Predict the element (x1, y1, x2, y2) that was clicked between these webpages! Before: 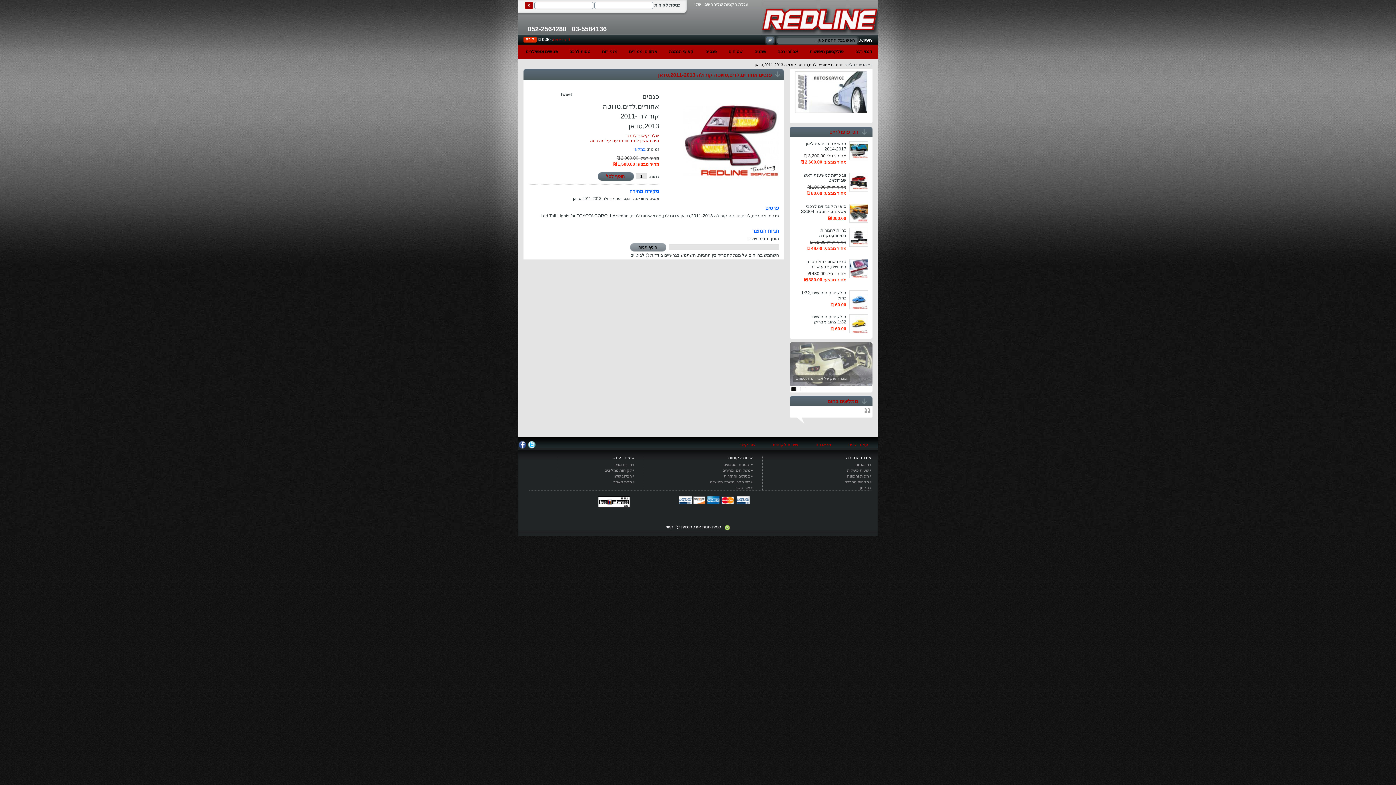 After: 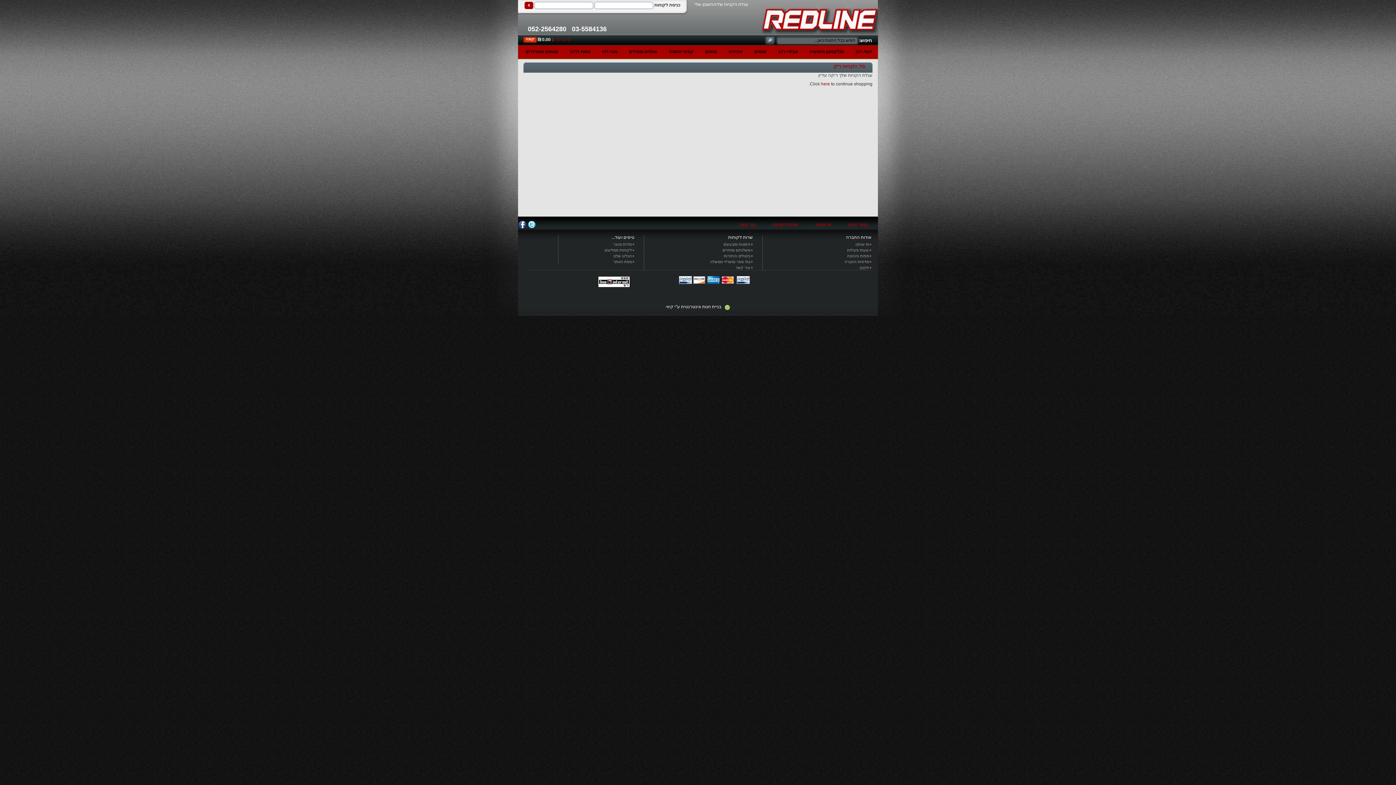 Action: label: קופה bbox: (523, 37, 536, 42)